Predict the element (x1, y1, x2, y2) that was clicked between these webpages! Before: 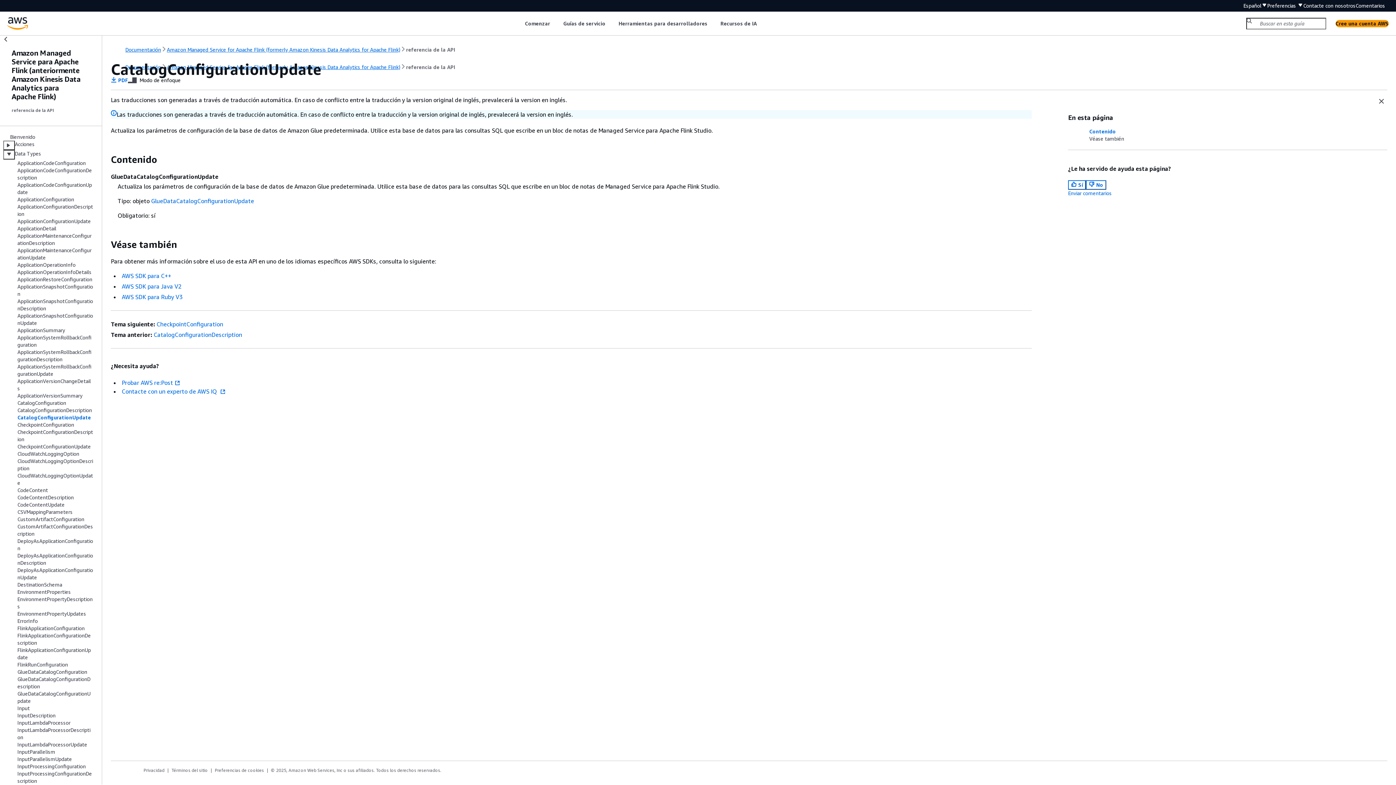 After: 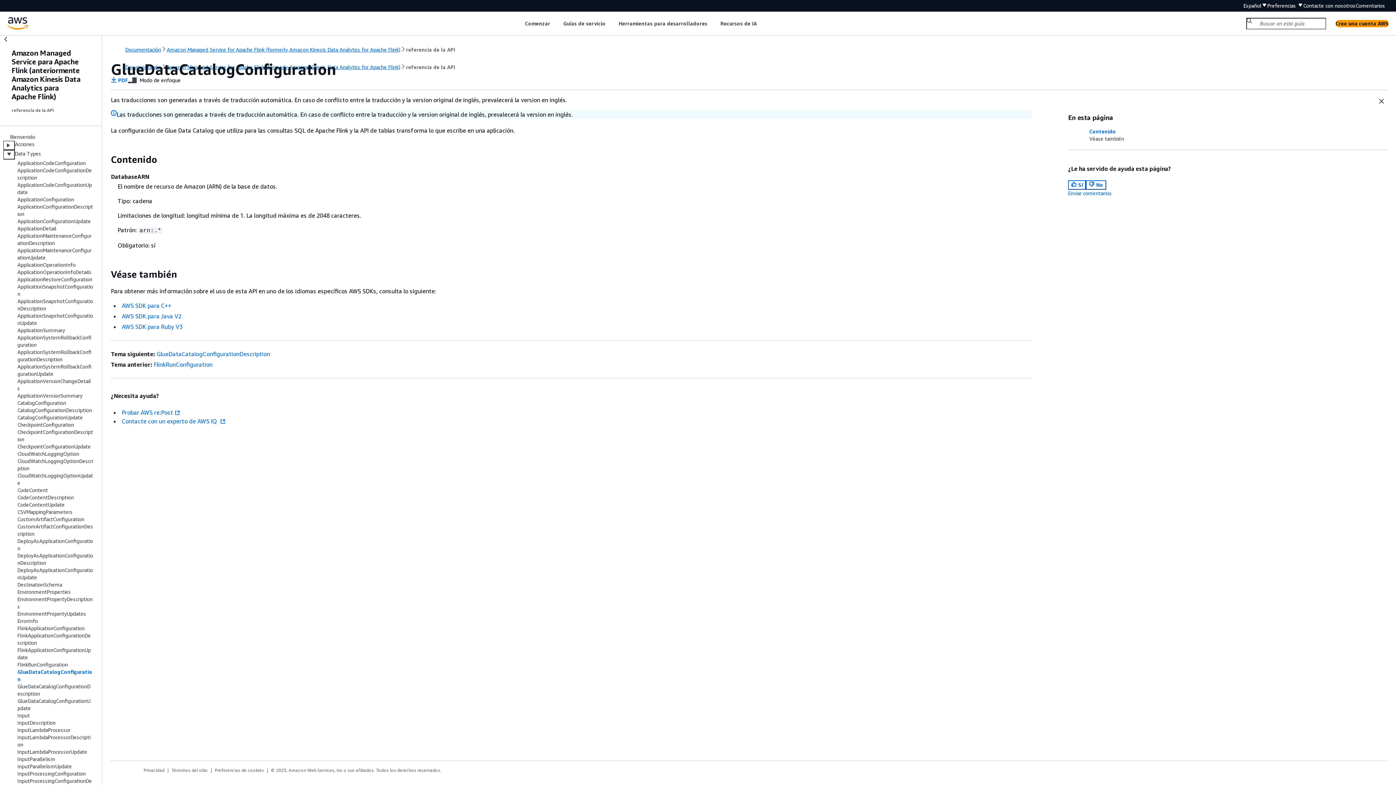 Action: bbox: (17, 669, 87, 675) label: GlueDataCatalogConfiguration